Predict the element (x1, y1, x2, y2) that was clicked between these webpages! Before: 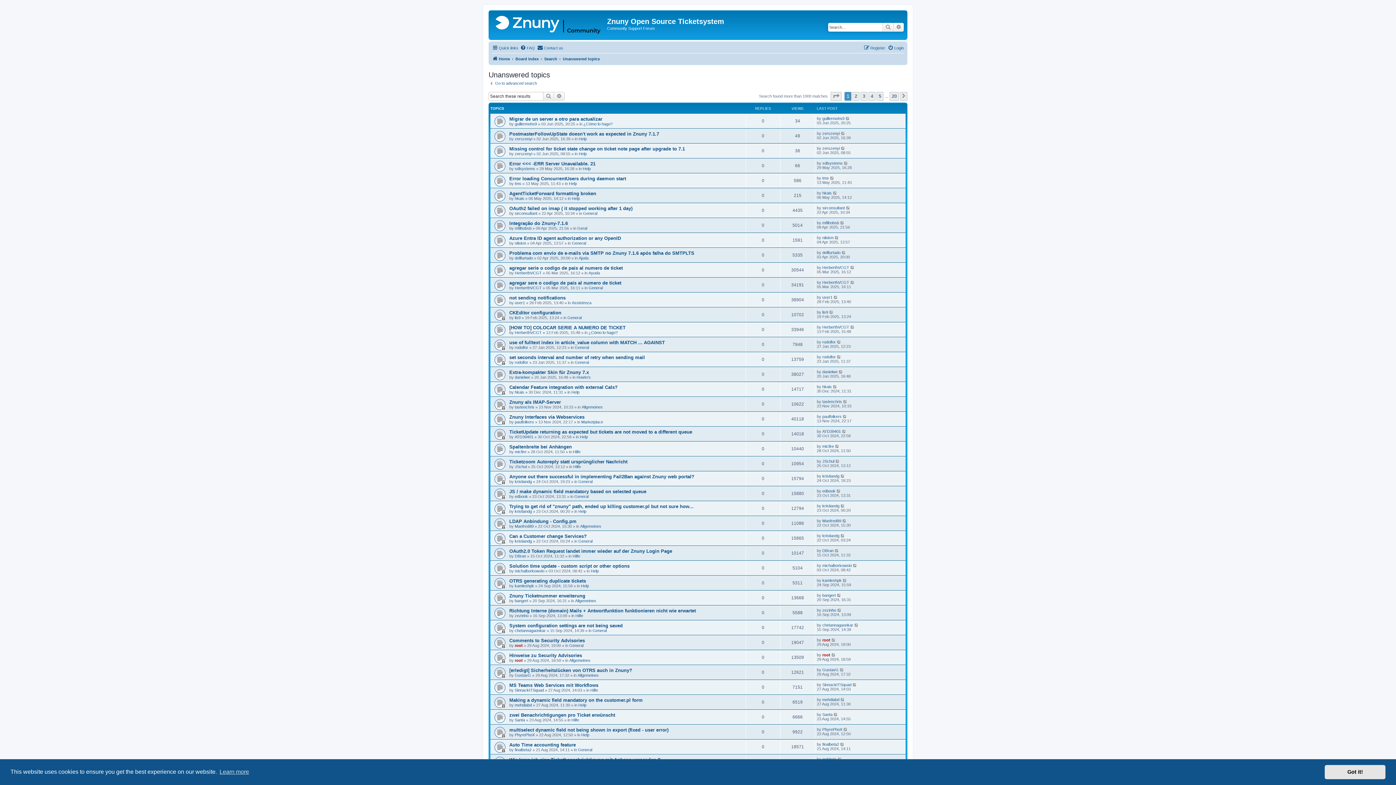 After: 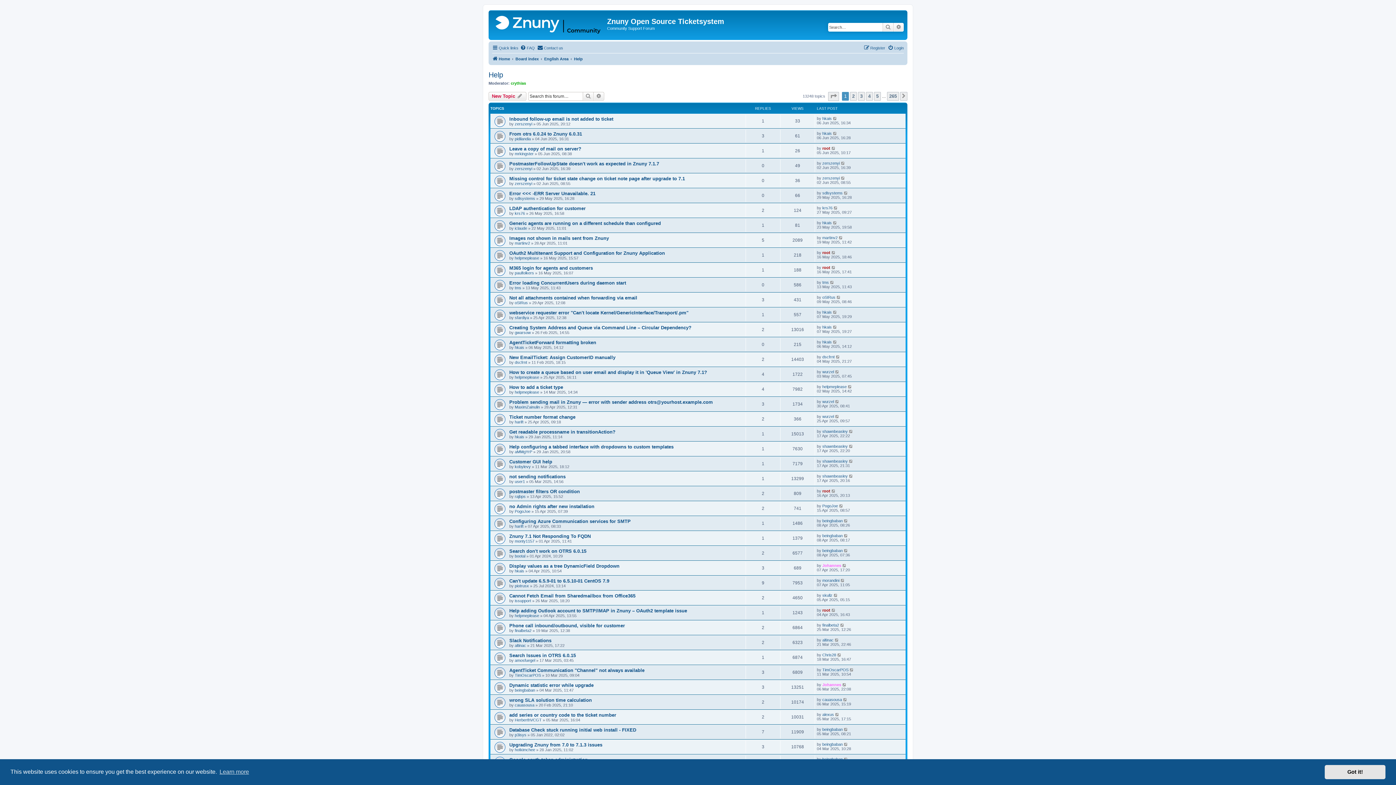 Action: bbox: (578, 509, 586, 513) label: Help